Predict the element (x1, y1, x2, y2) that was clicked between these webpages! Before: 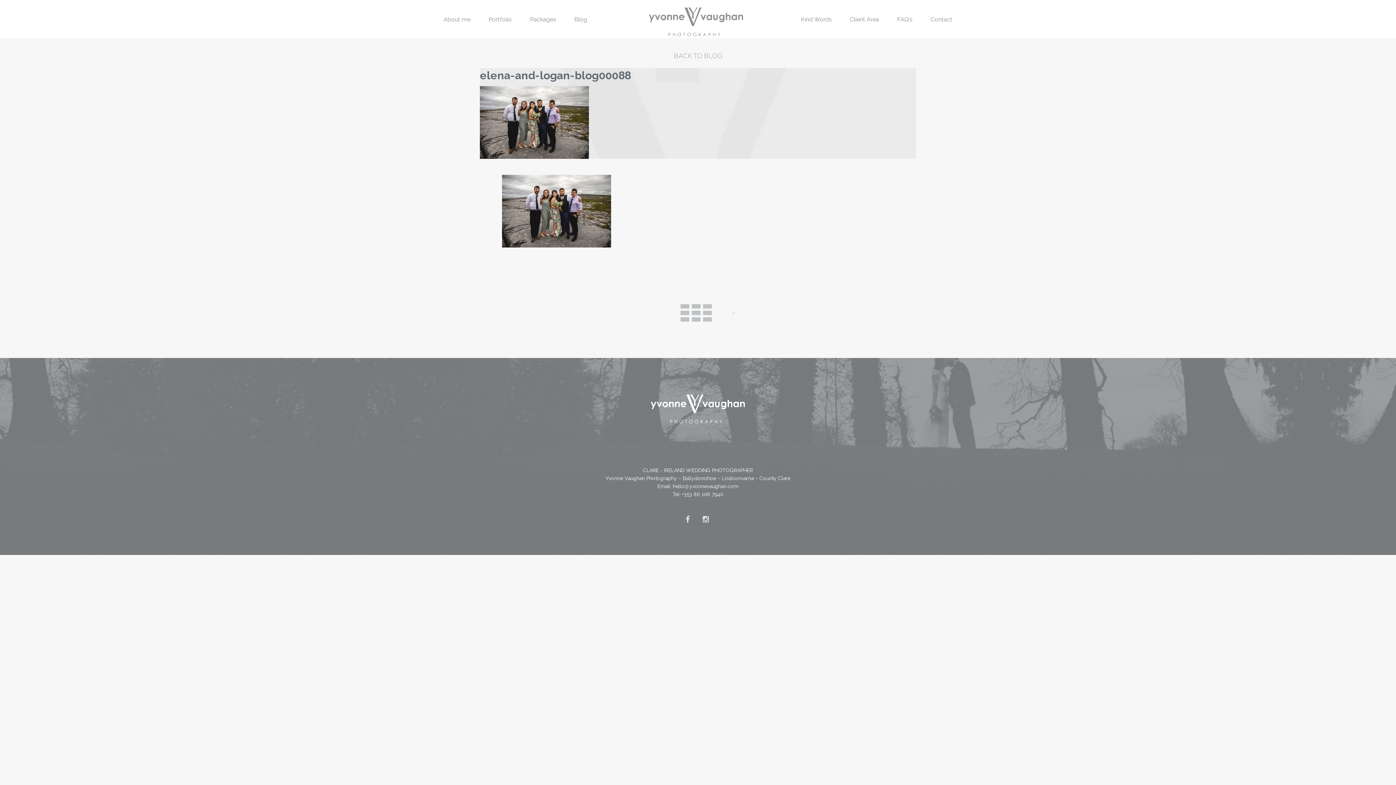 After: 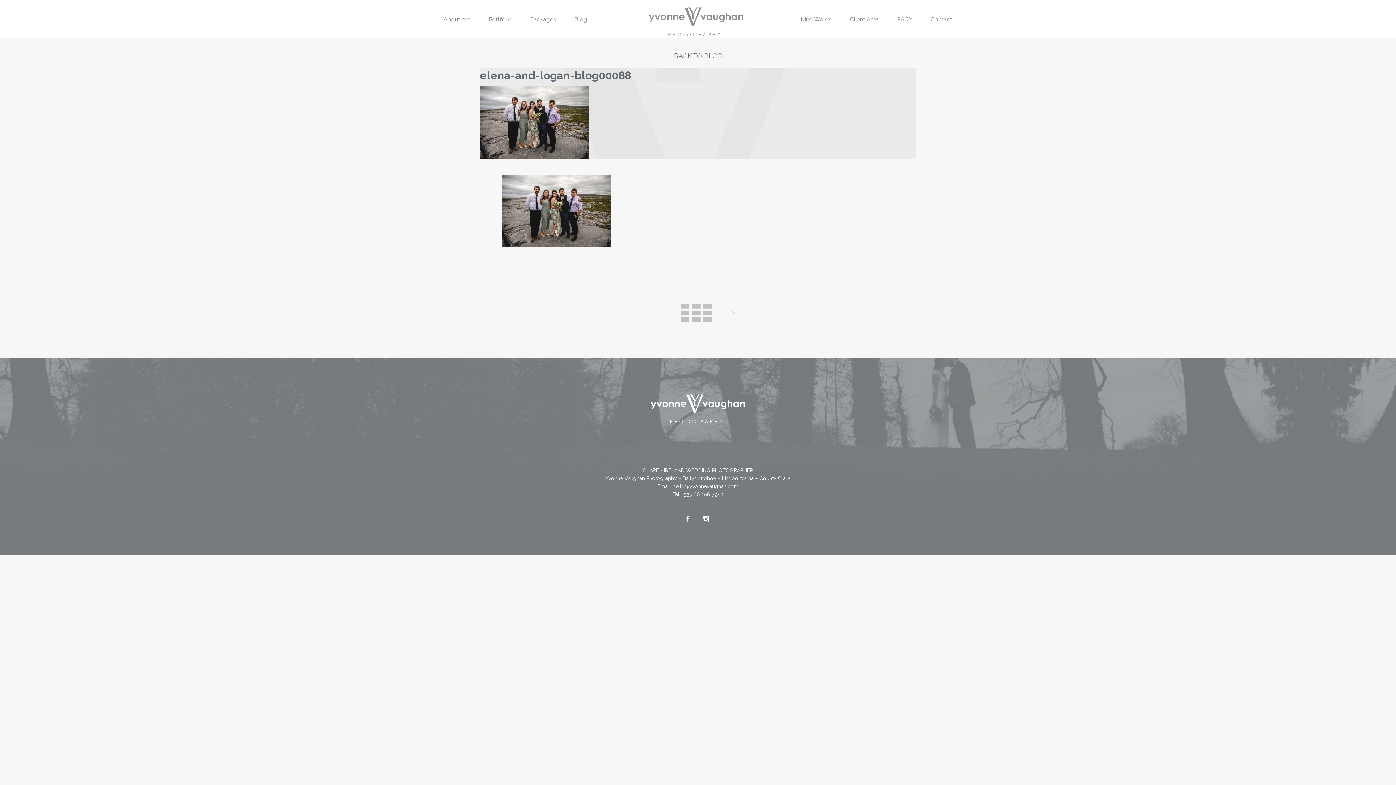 Action: bbox: (697, 511, 716, 527)